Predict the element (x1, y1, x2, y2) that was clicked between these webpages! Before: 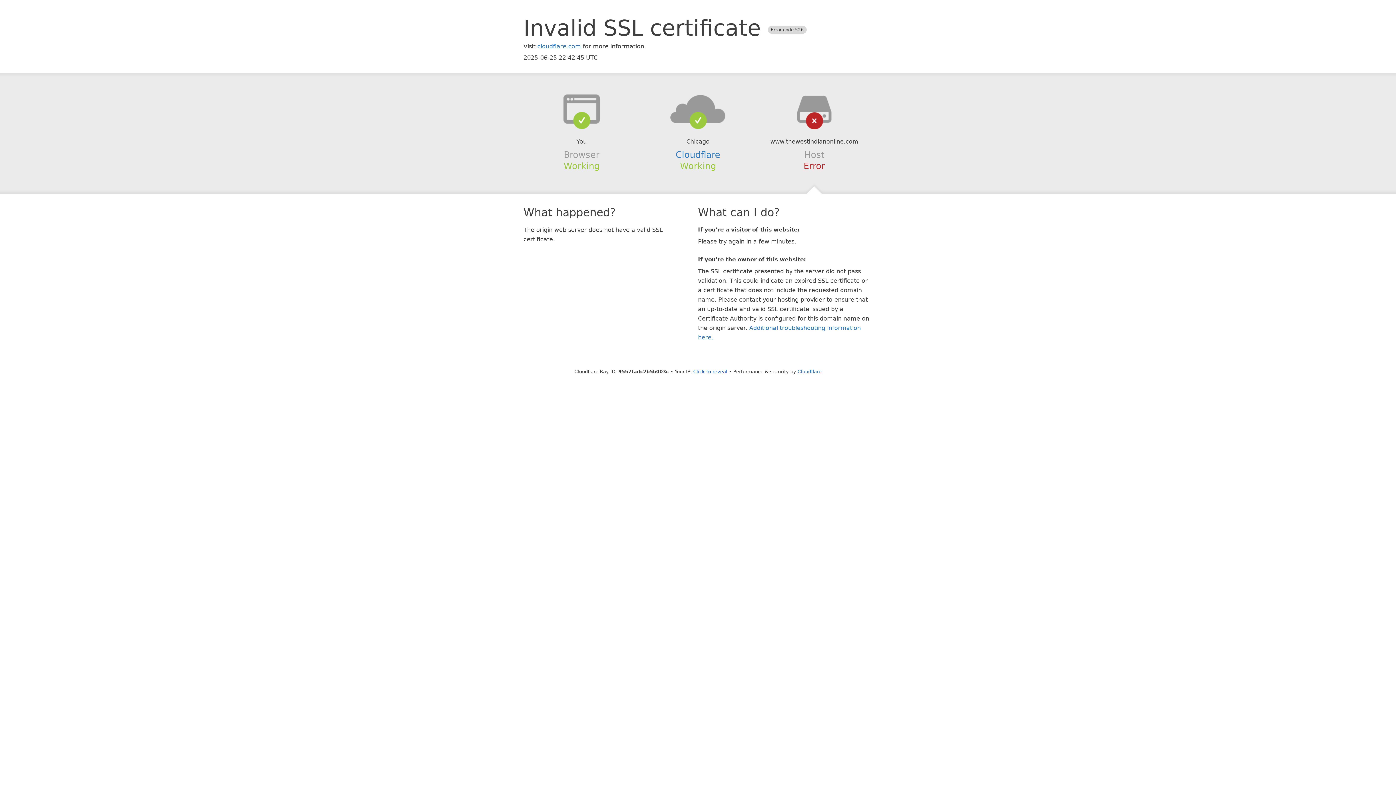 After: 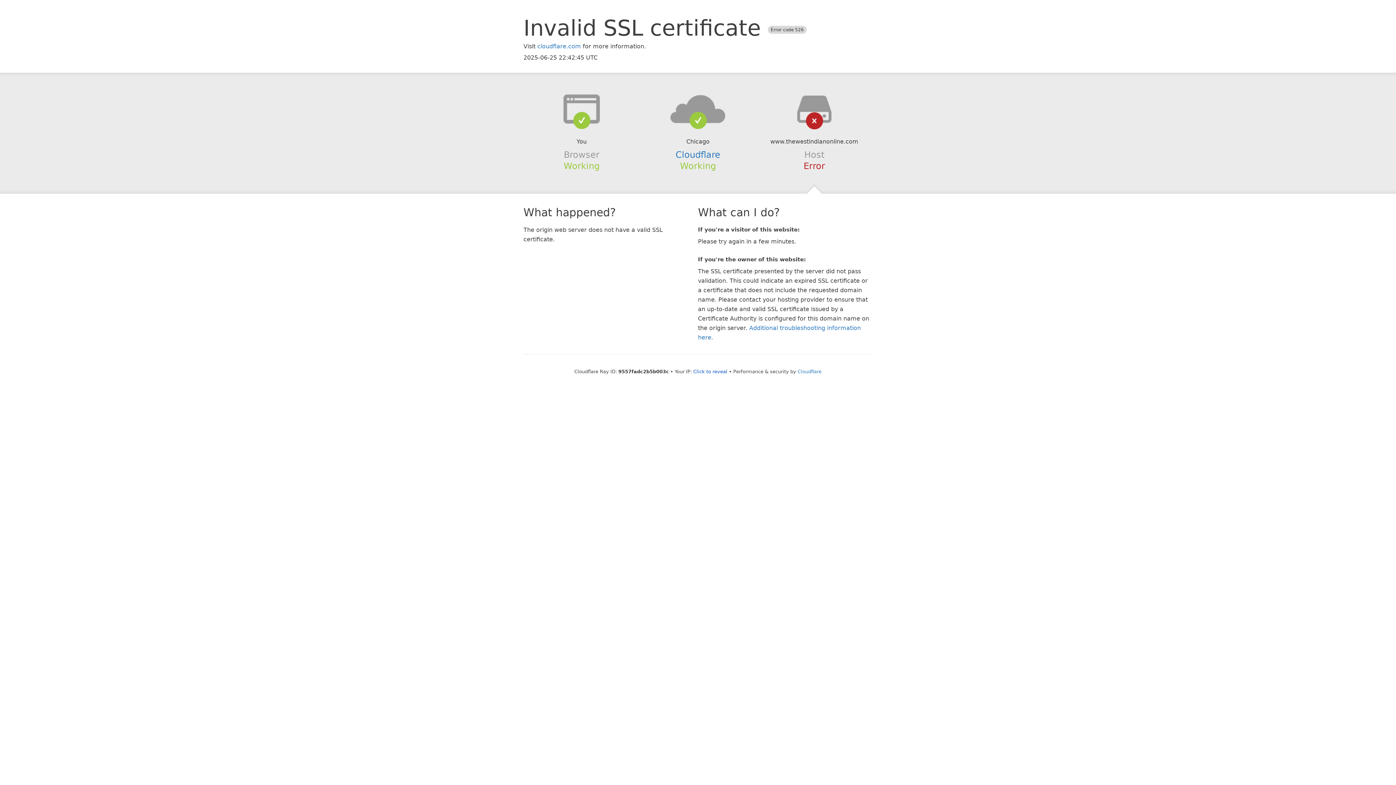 Action: bbox: (639, 94, 756, 123)